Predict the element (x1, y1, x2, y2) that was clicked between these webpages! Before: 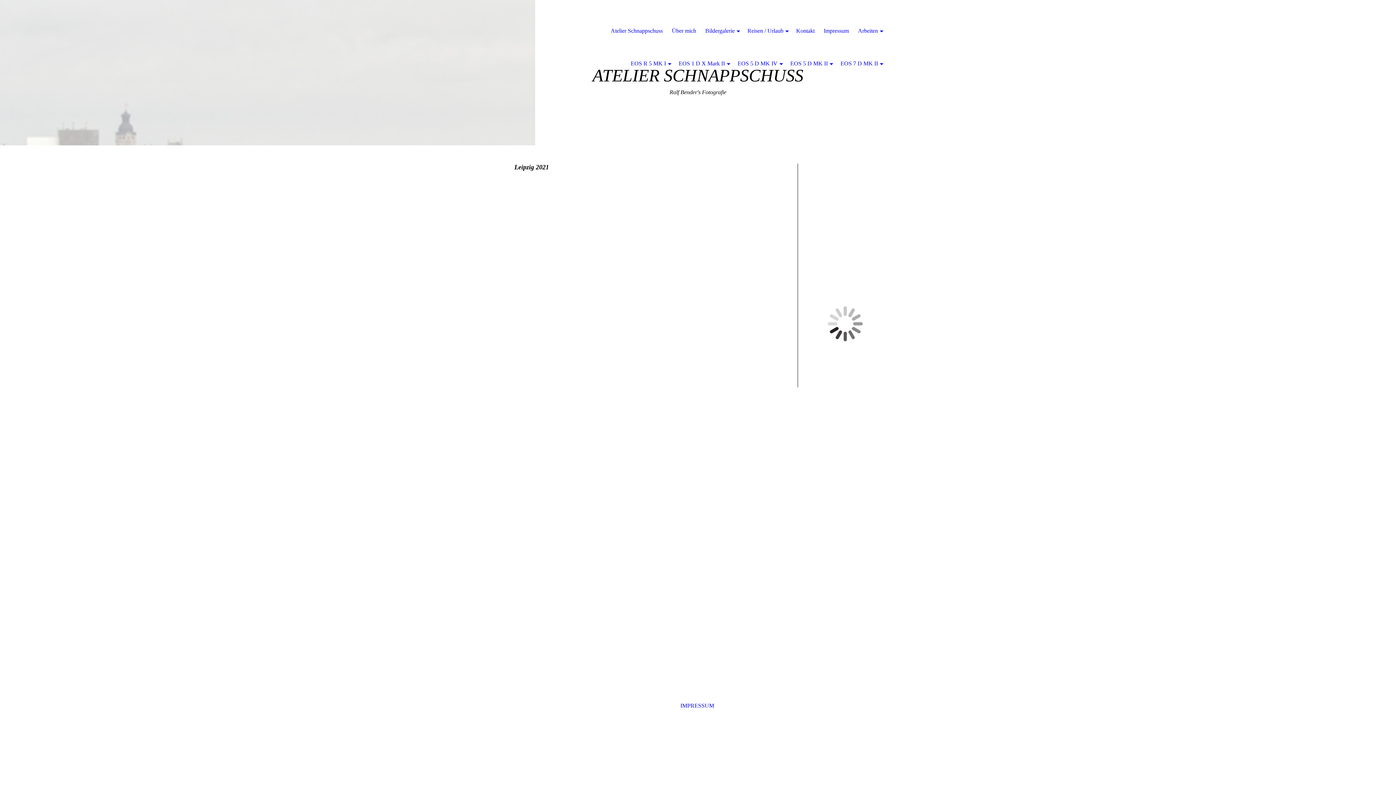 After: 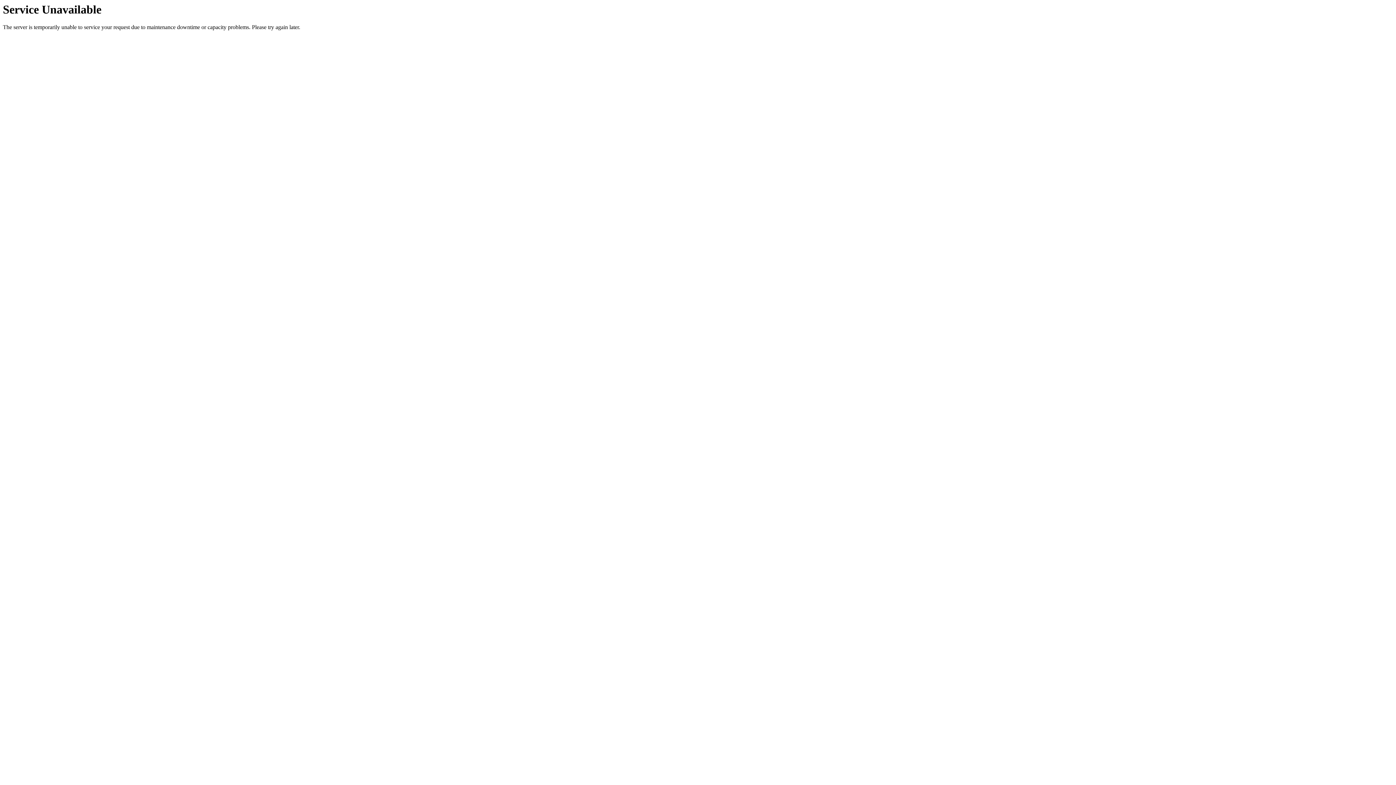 Action: bbox: (858, 14, 881, 47) label: Arbeiten